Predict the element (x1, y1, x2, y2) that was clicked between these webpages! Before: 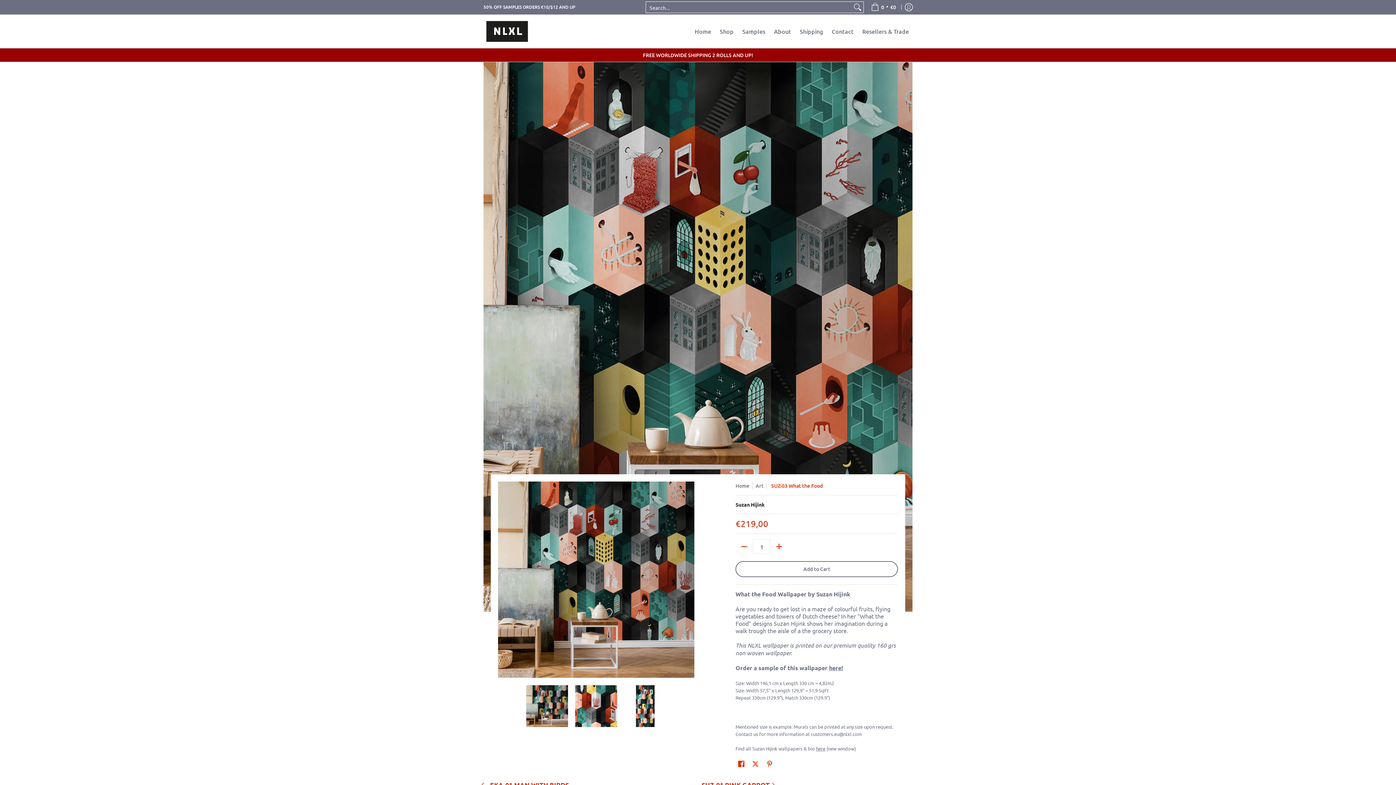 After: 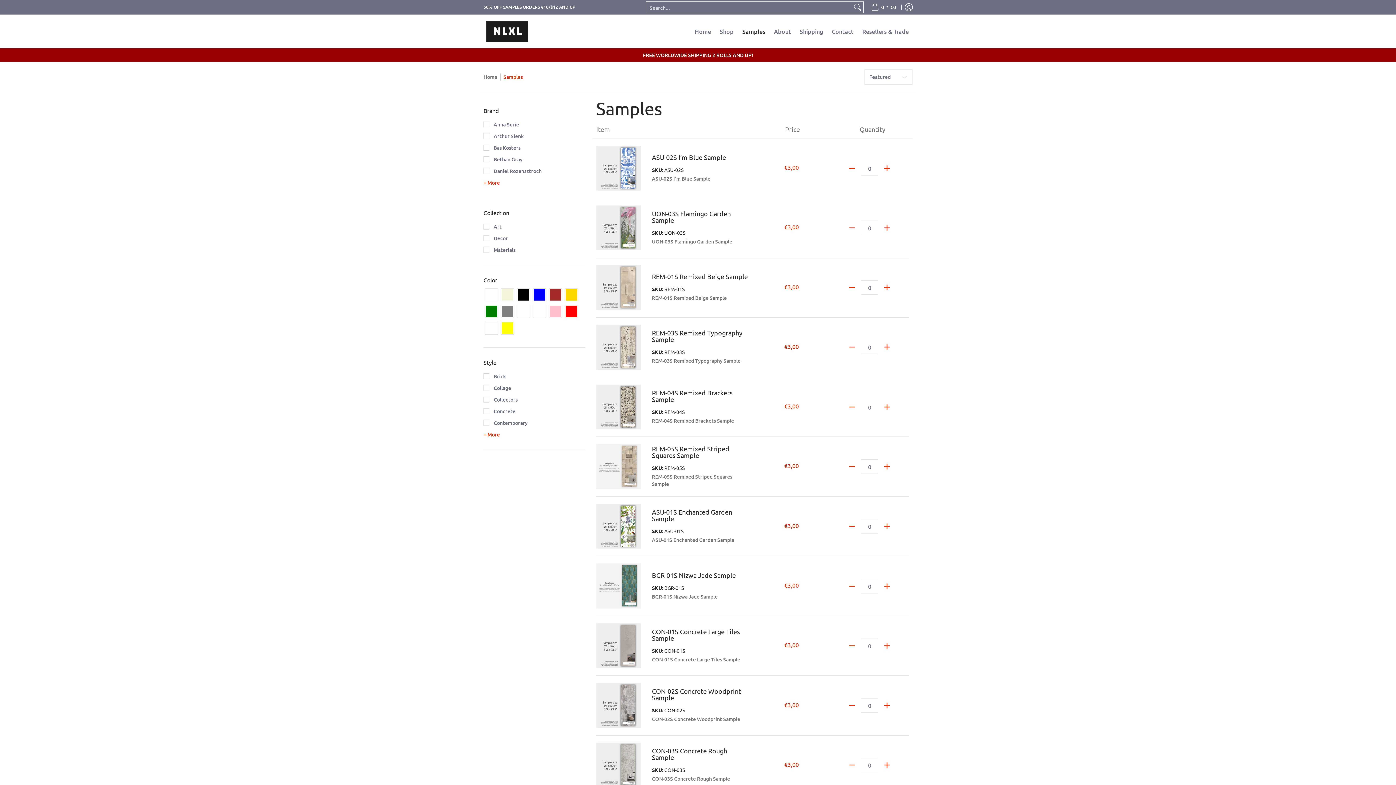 Action: bbox: (738, 14, 769, 48) label: Samples